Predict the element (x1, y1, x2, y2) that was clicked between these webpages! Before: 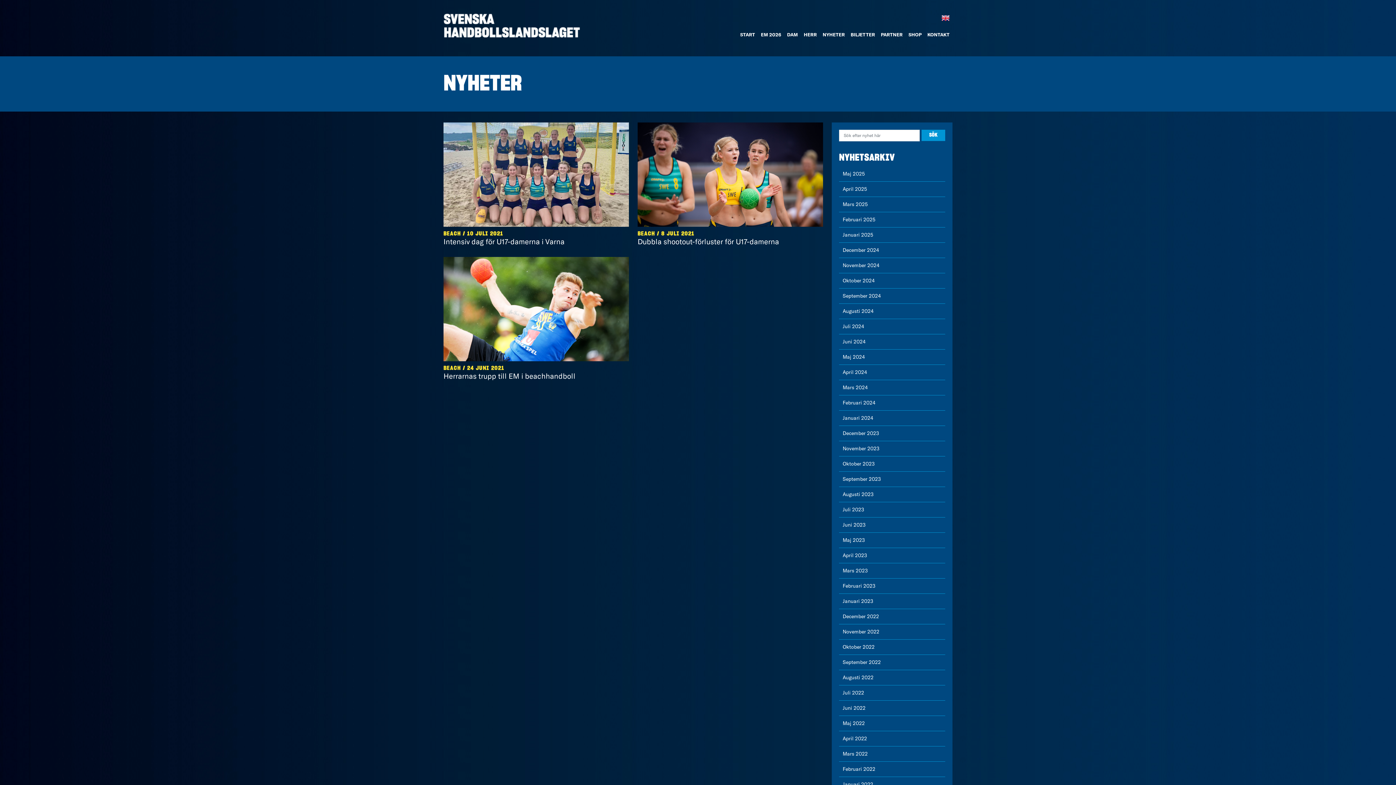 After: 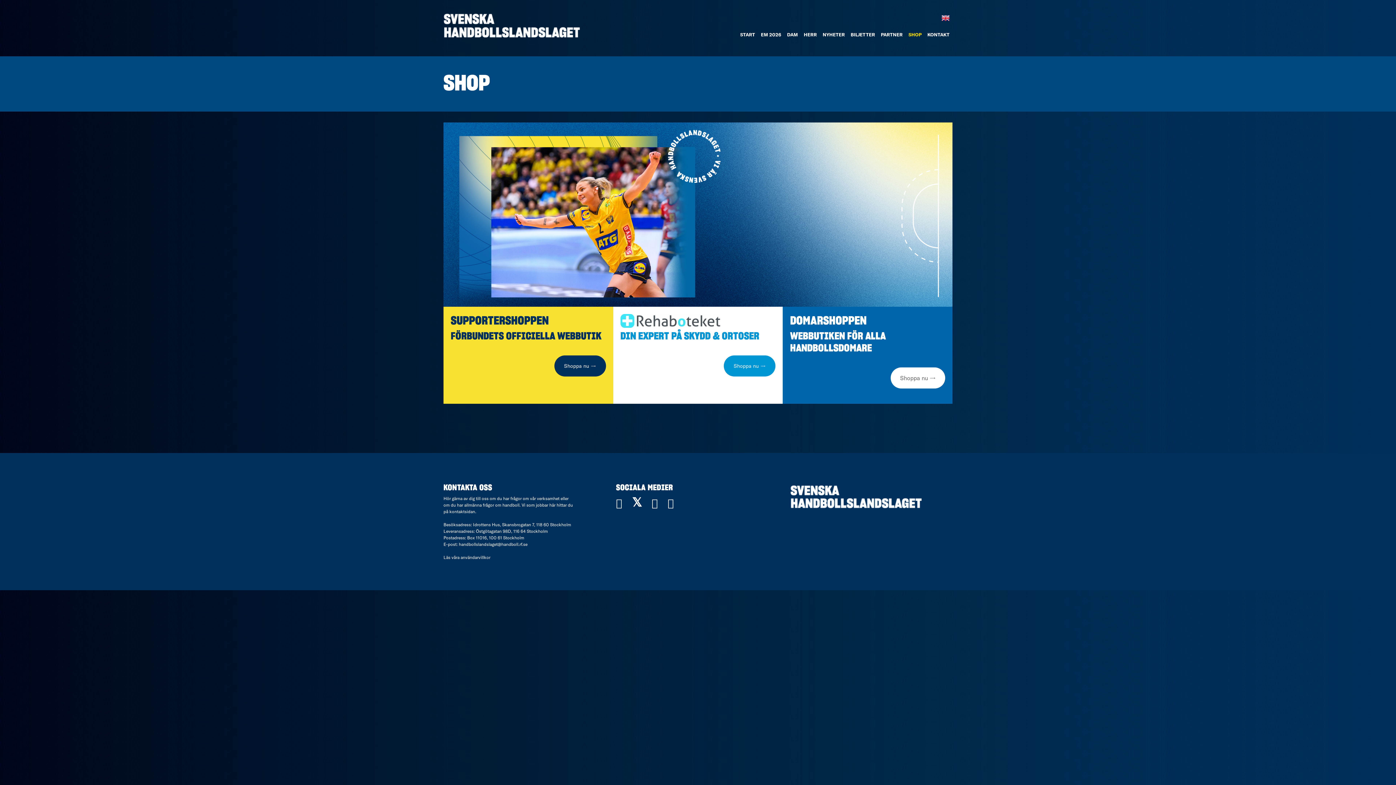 Action: bbox: (905, 28, 924, 38) label: SHOP